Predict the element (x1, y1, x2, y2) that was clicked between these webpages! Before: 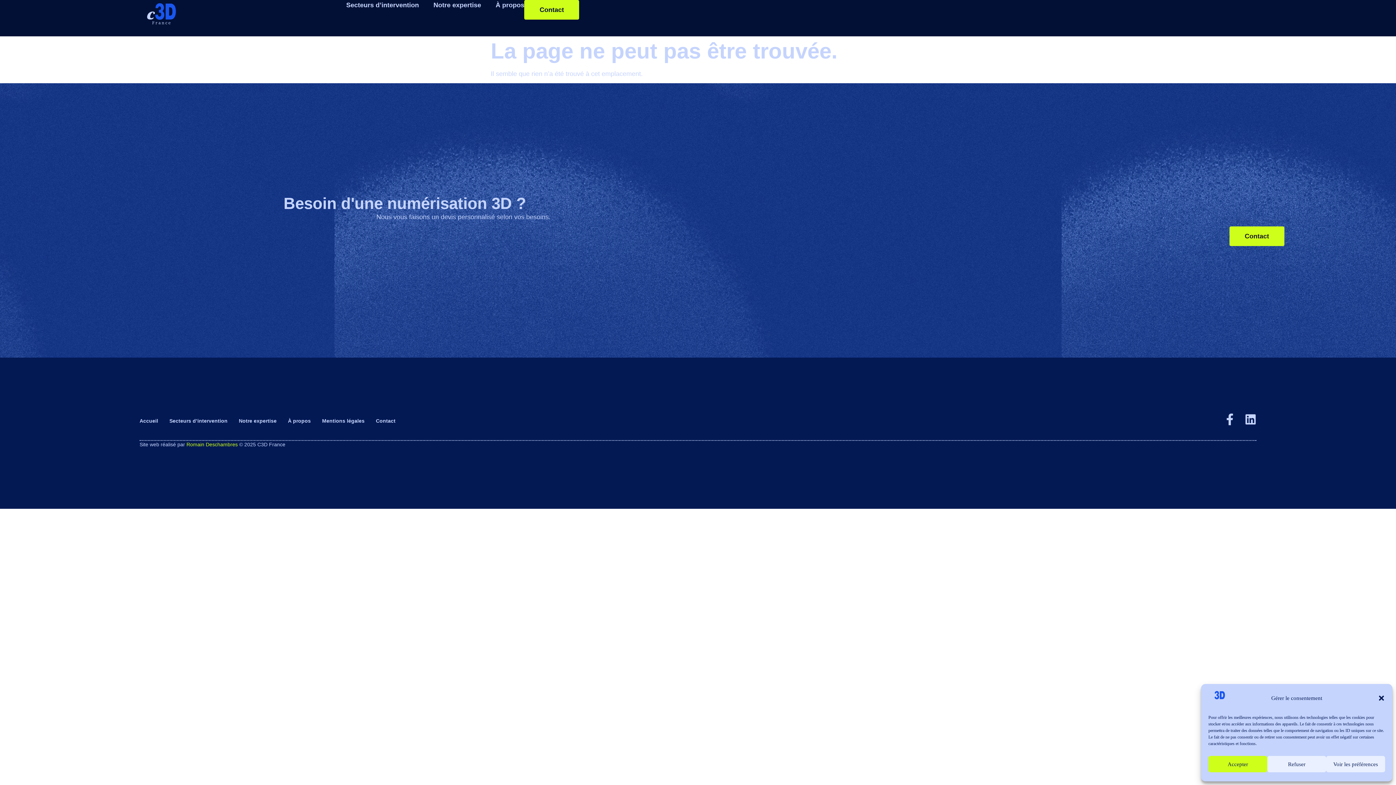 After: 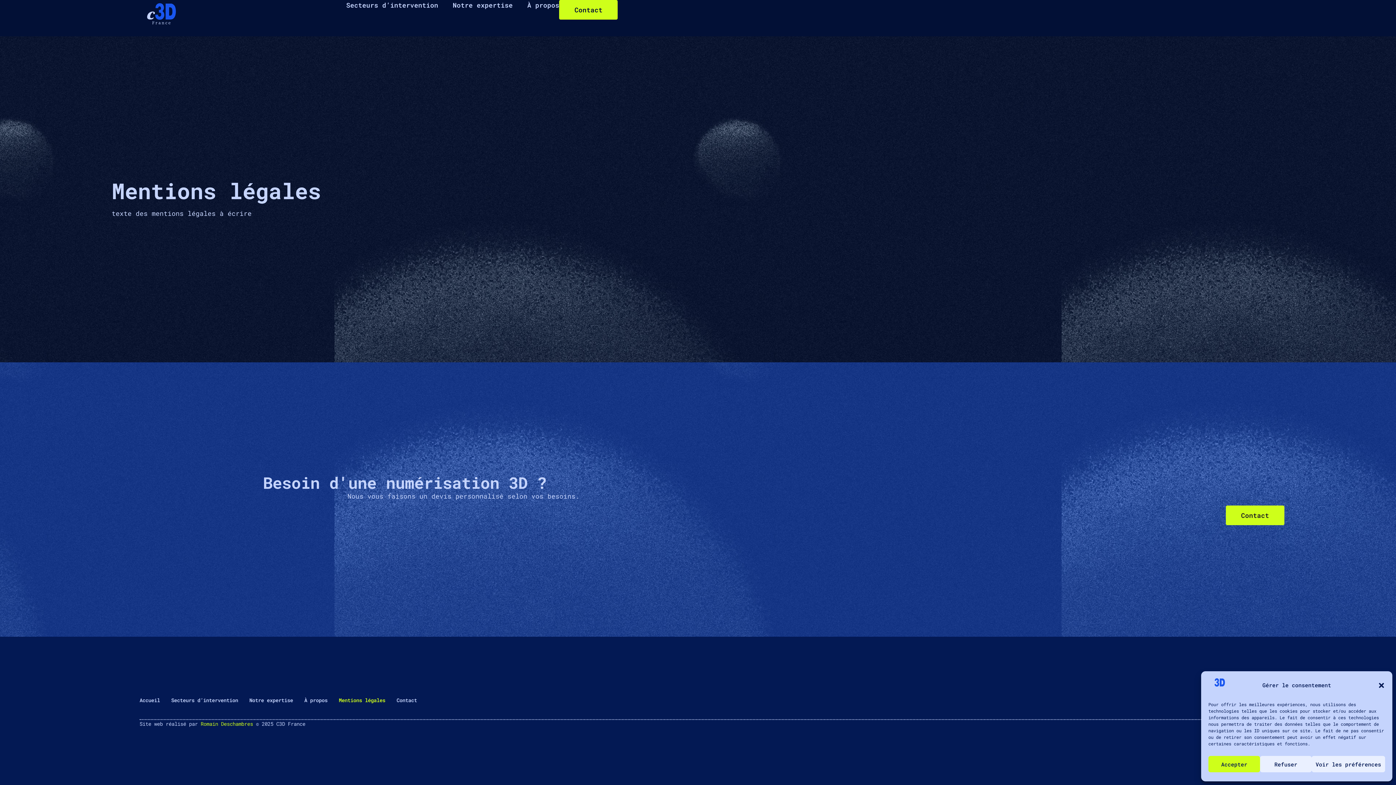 Action: label: Mentions légales bbox: (322, 413, 364, 428)